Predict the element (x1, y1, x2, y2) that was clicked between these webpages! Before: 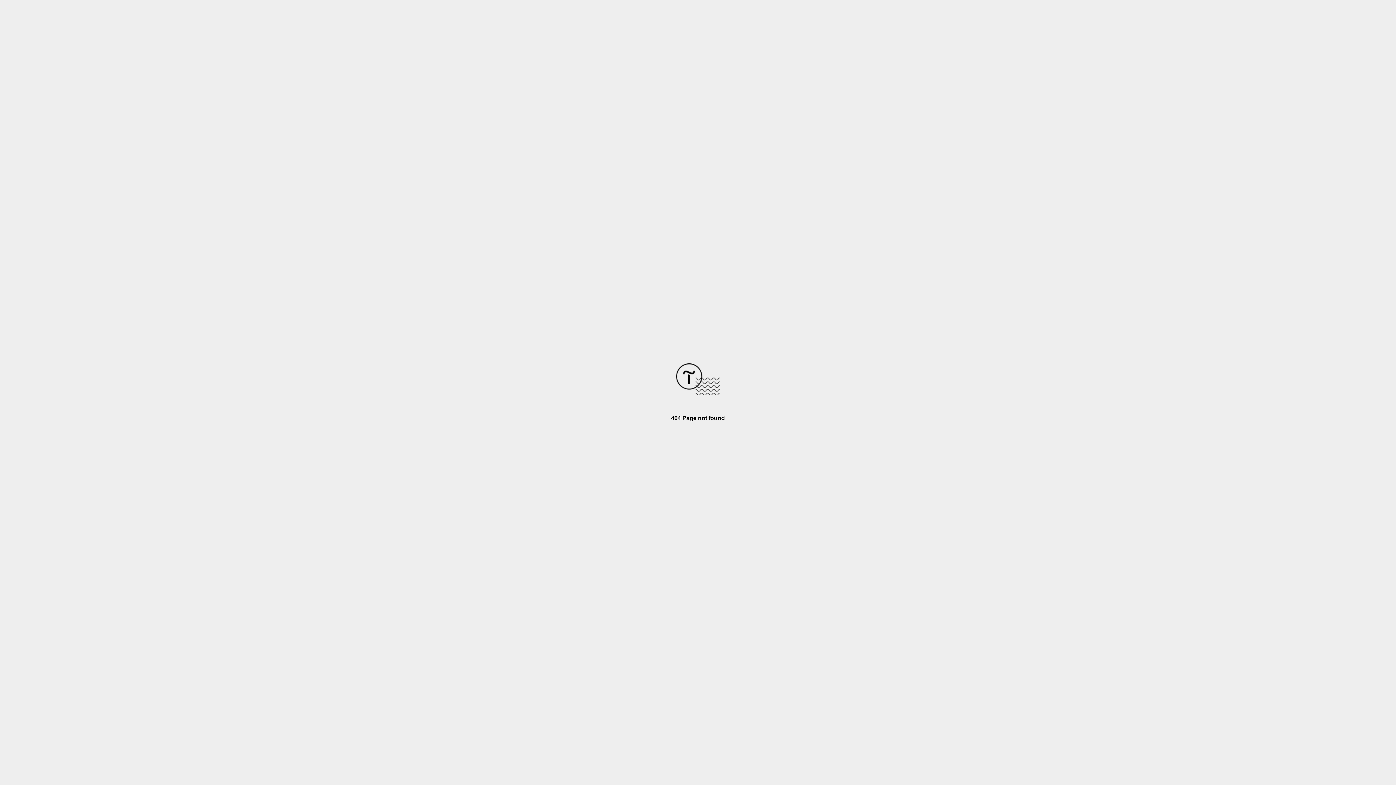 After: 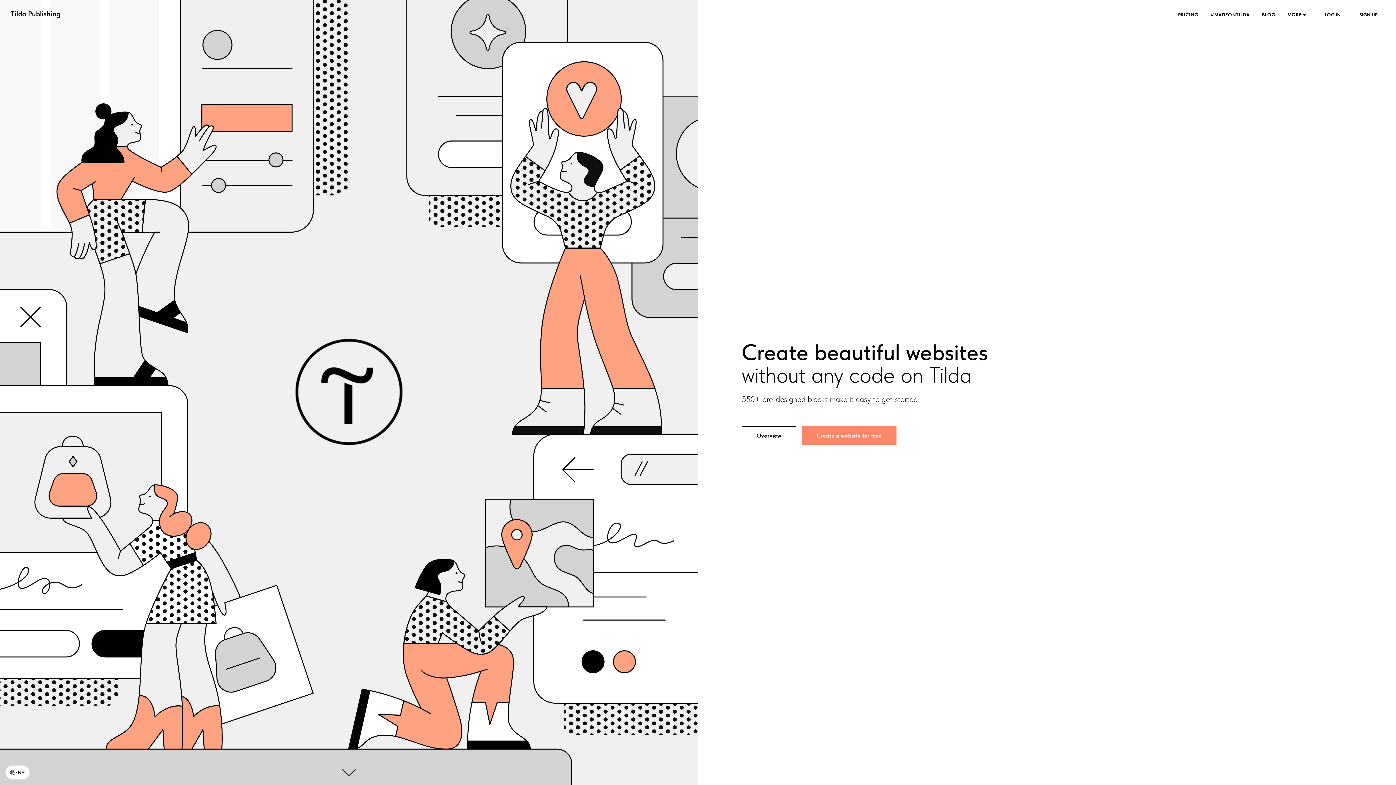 Action: bbox: (676, 390, 720, 396)